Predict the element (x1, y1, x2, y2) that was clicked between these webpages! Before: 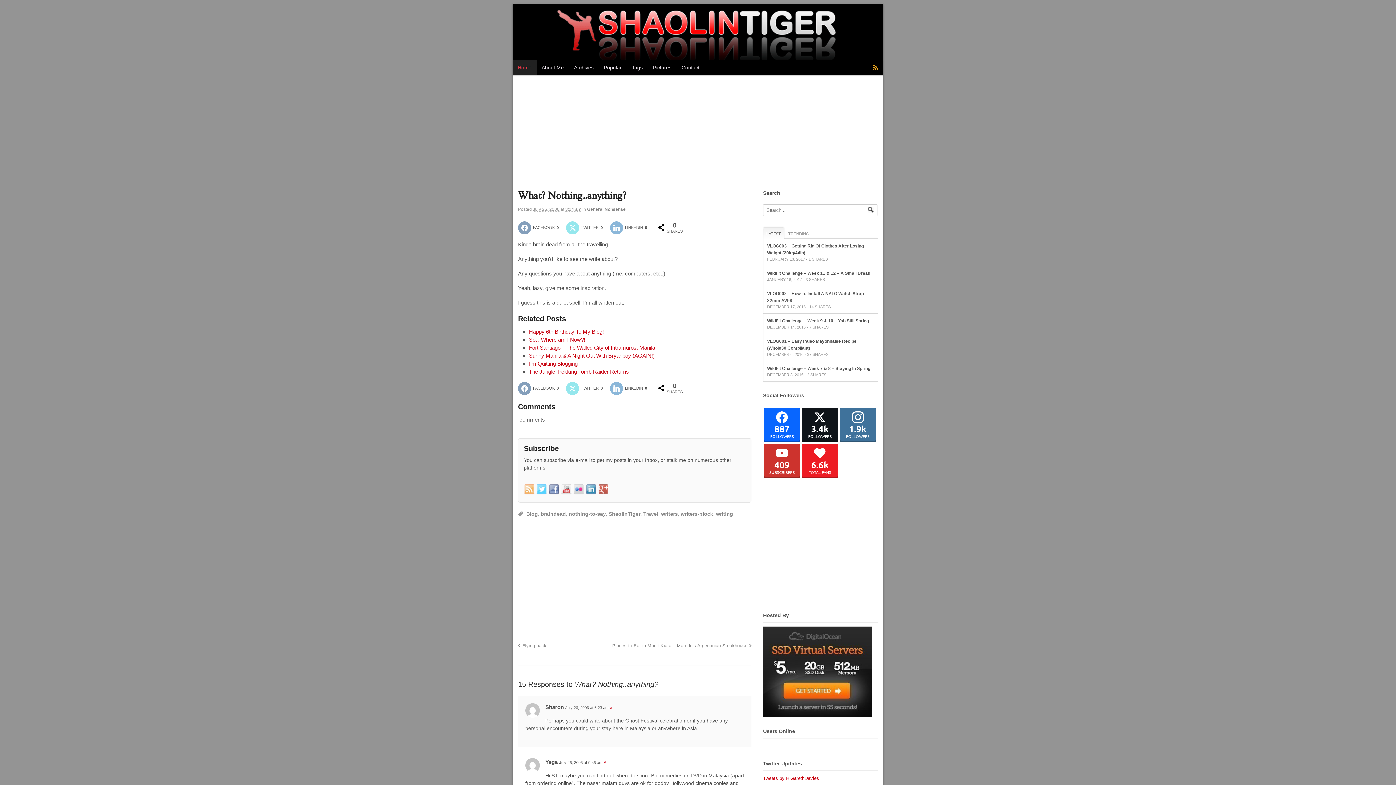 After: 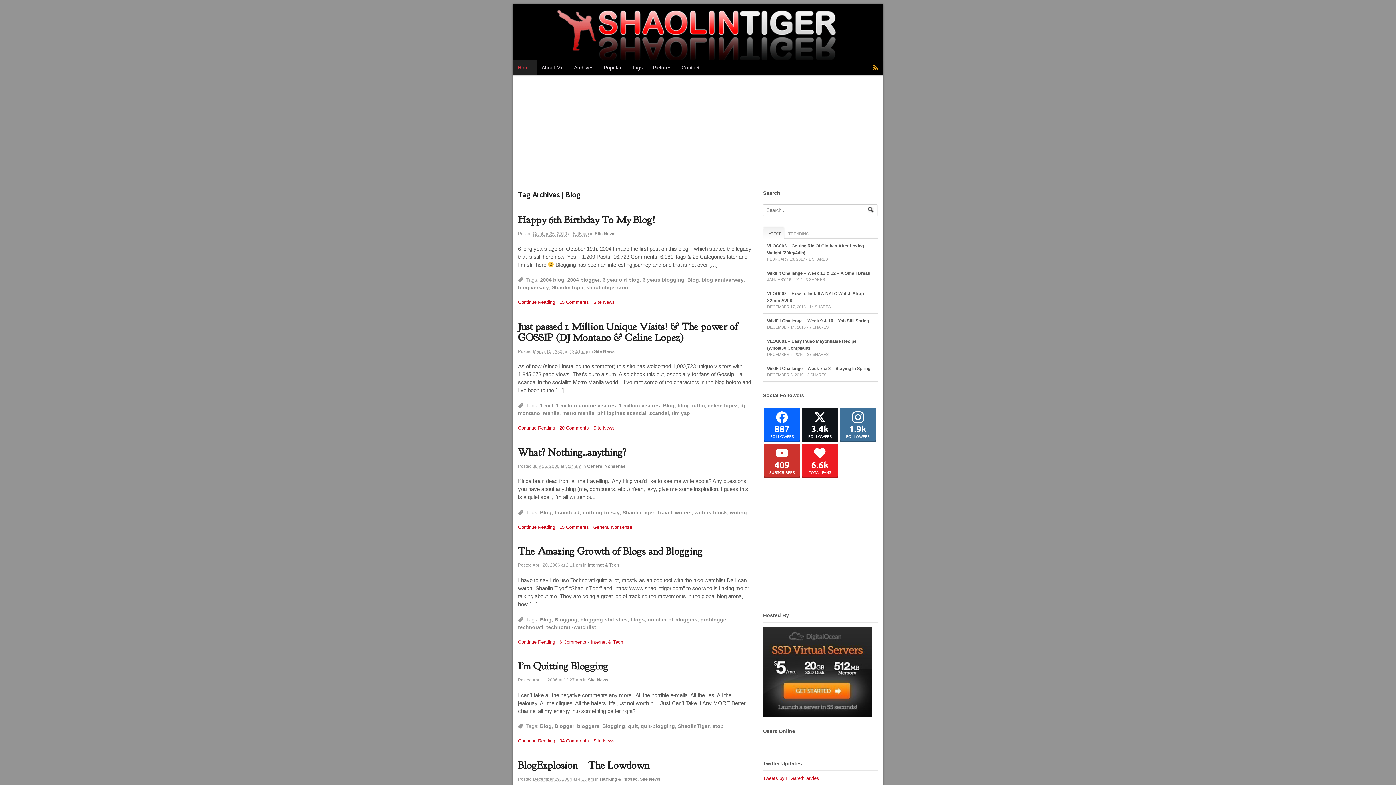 Action: bbox: (526, 511, 538, 516) label: Blog